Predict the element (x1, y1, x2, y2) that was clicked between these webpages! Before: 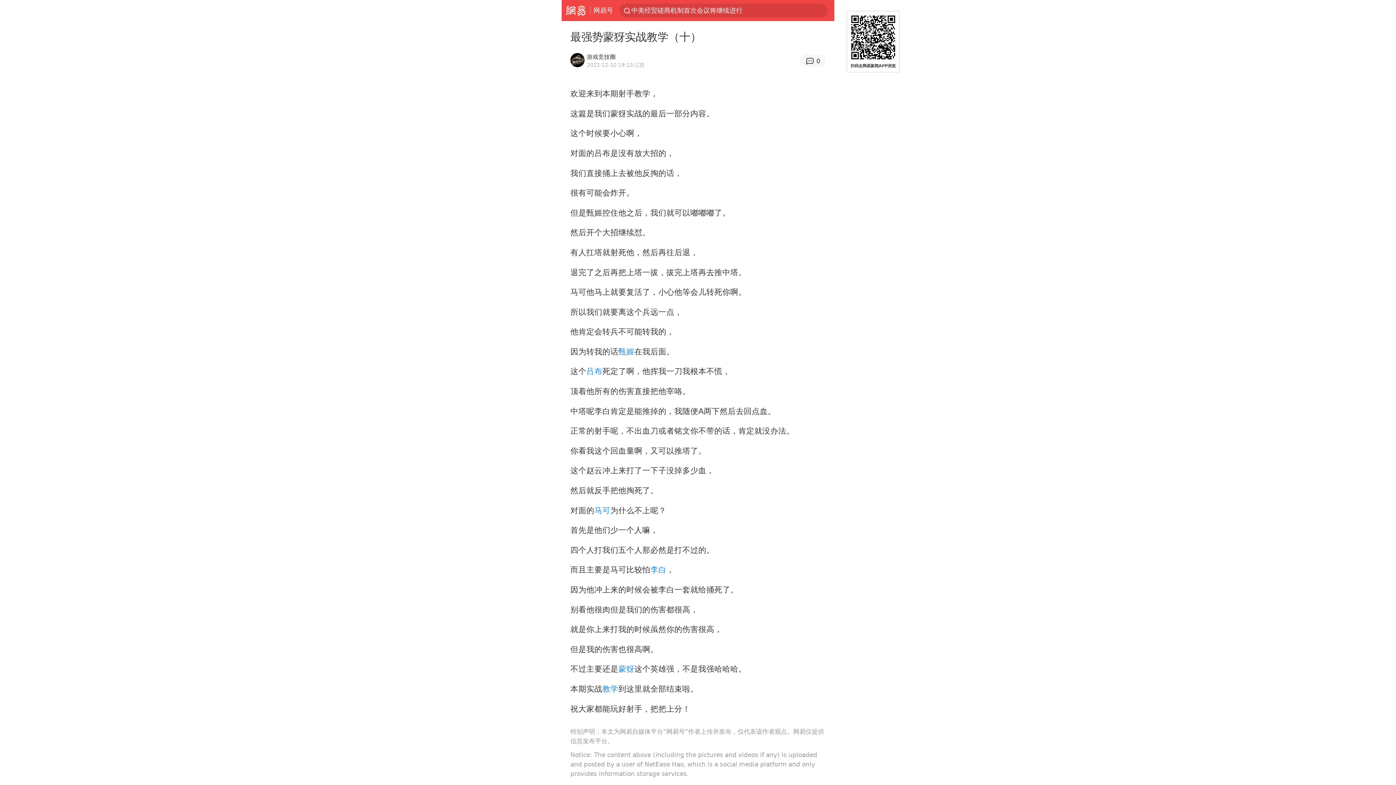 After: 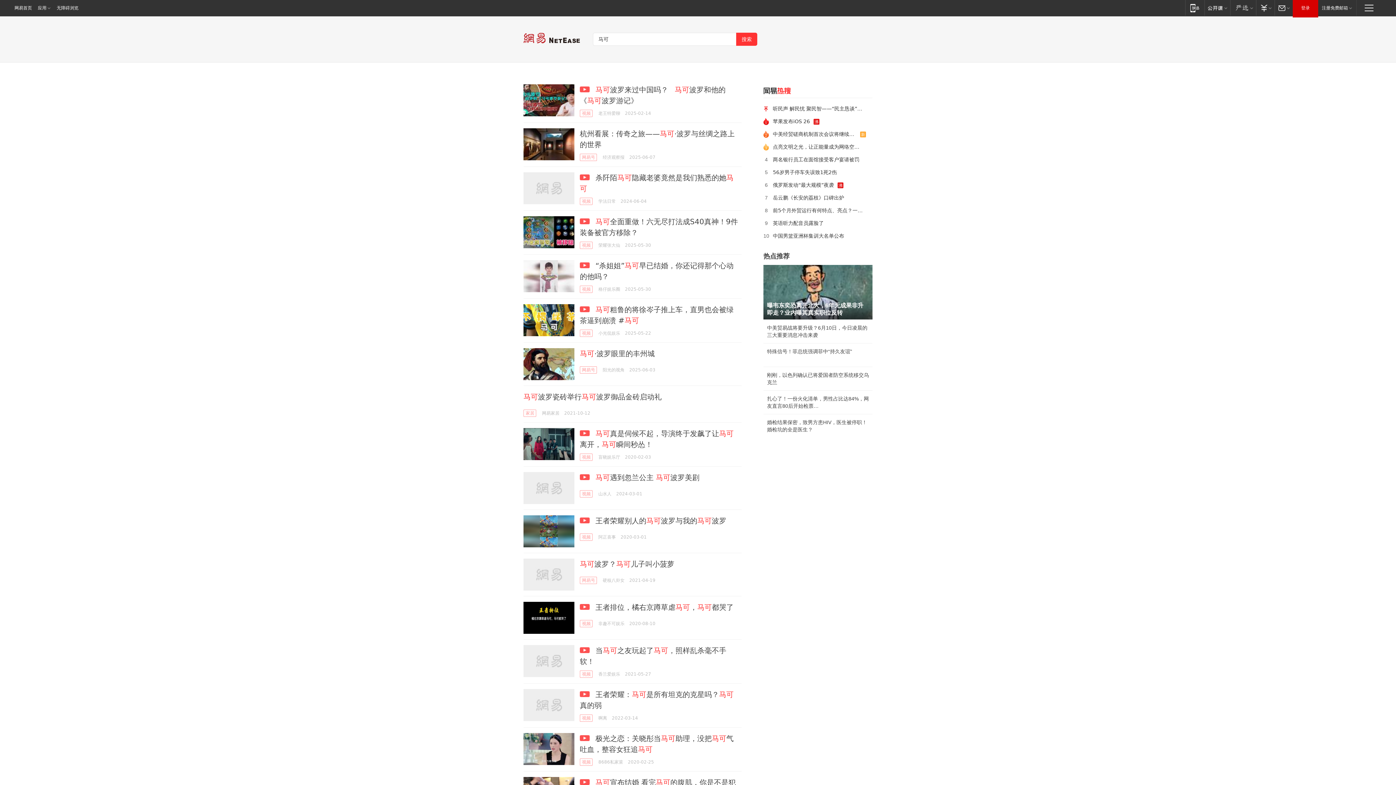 Action: label: 马可 bbox: (594, 506, 610, 515)